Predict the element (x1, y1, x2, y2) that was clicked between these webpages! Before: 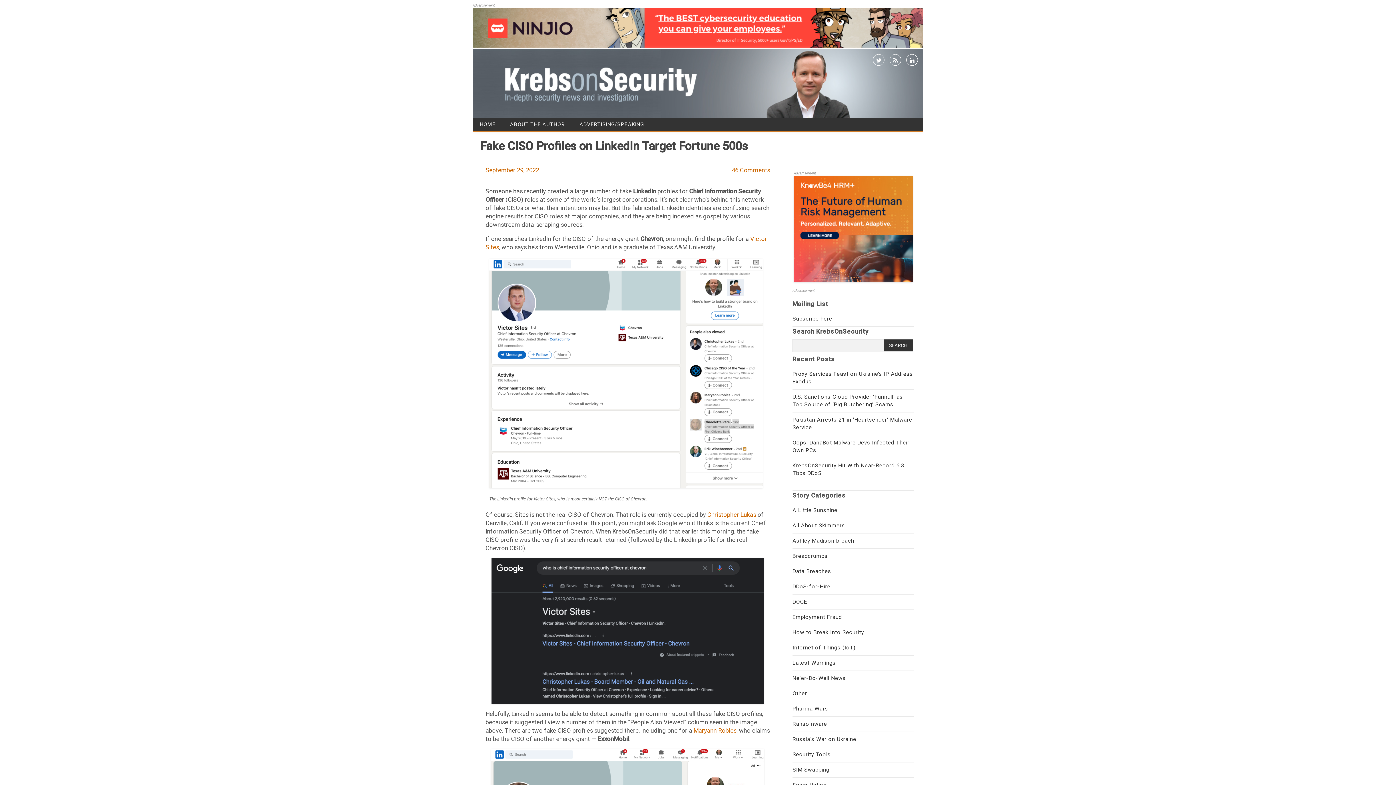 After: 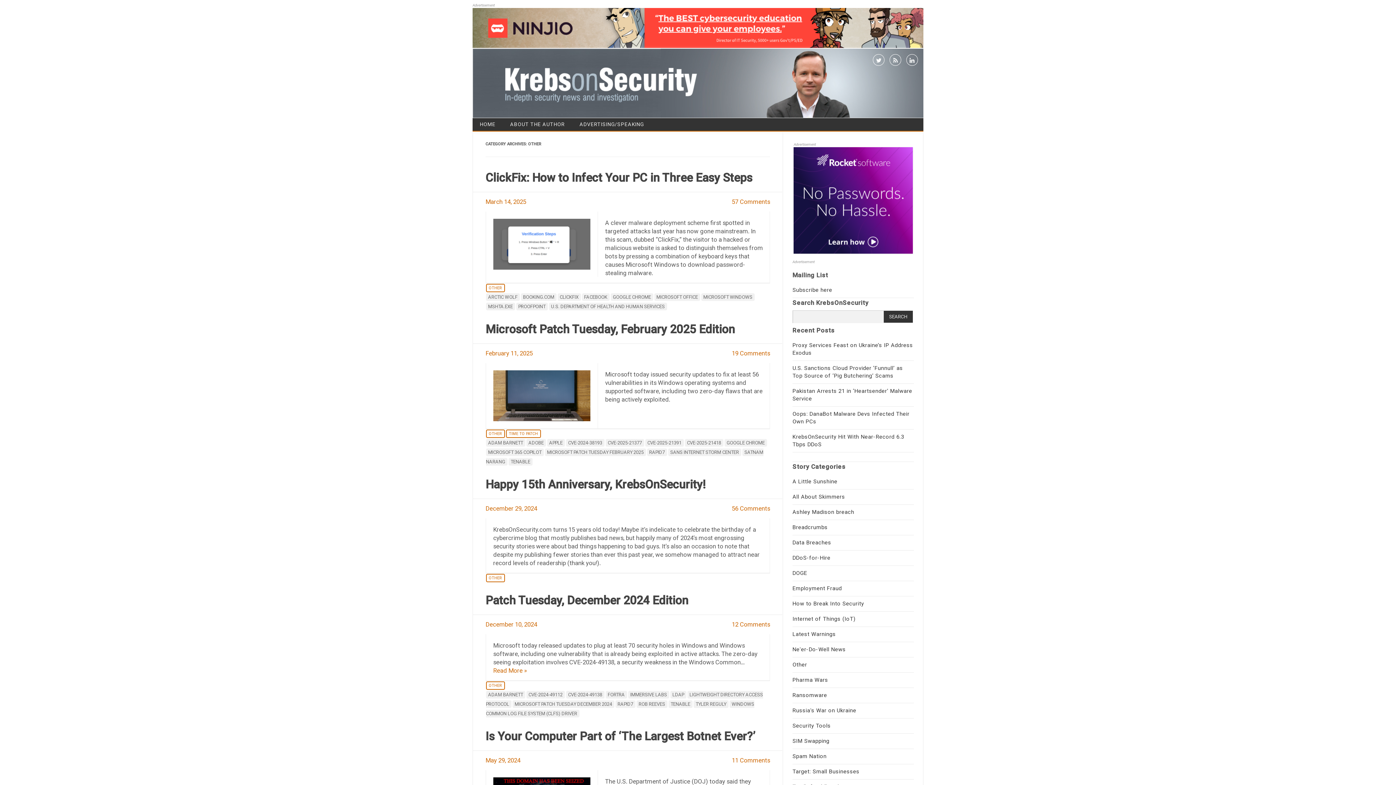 Action: bbox: (792, 690, 807, 697) label: Other